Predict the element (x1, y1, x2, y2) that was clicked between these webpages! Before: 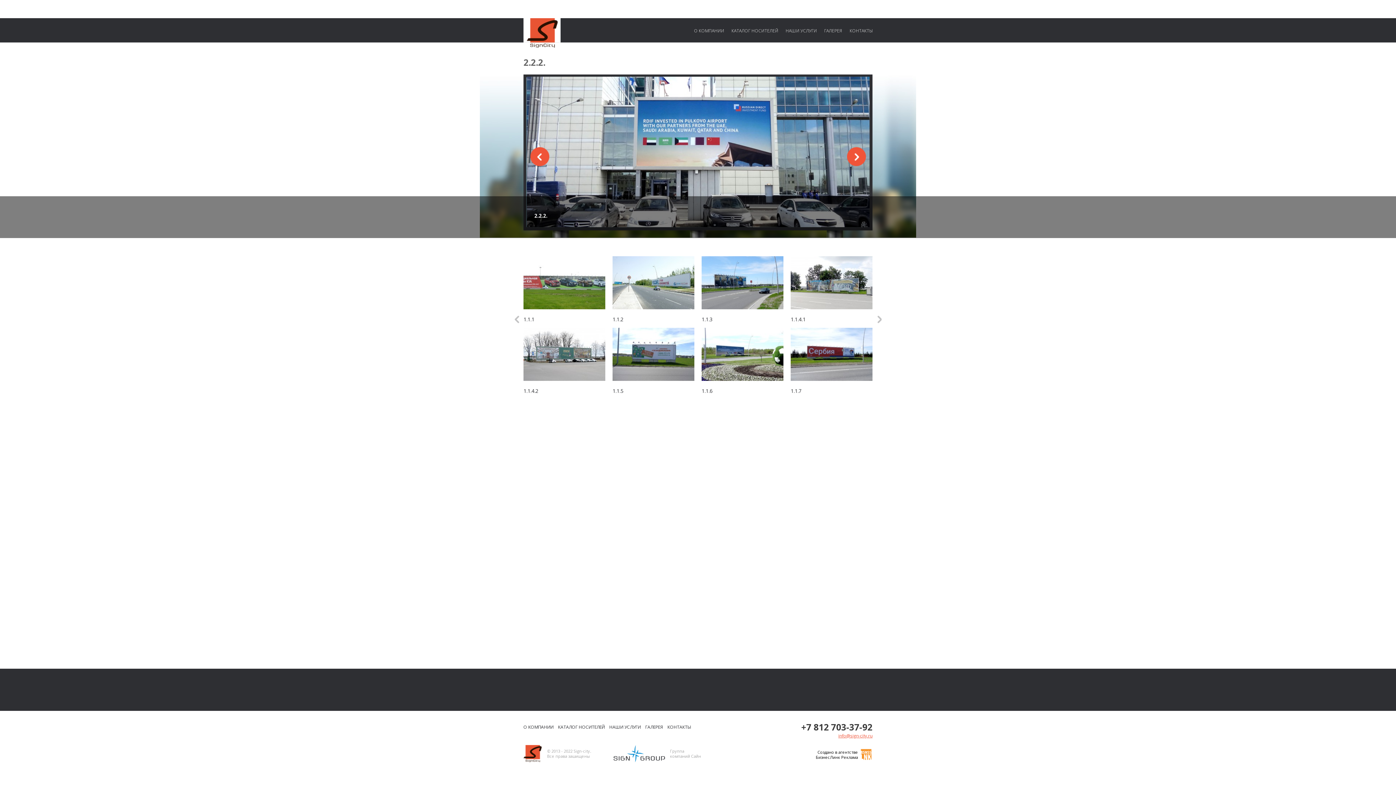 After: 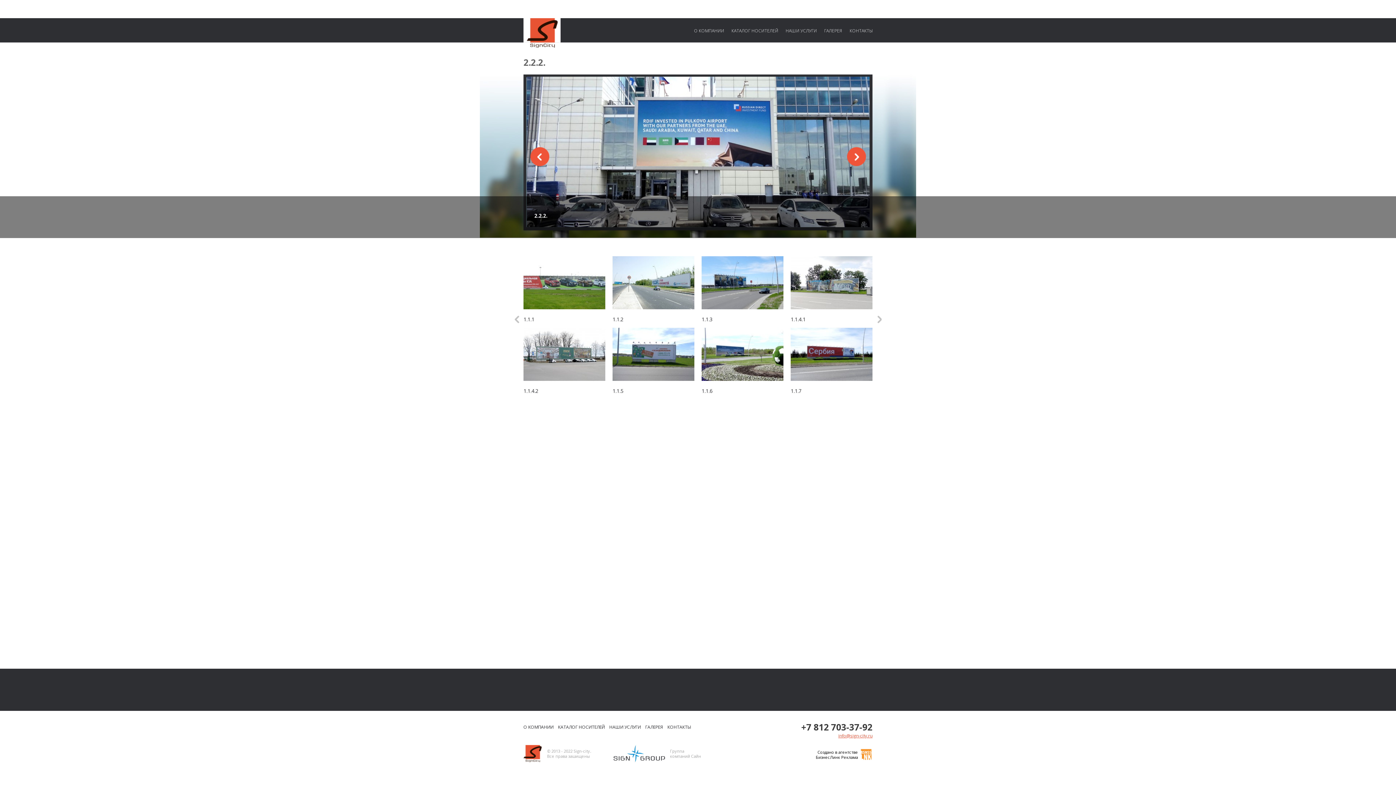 Action: label: Создано в агентстве БизнесЛинк Реклама bbox: (810, 748, 872, 762)